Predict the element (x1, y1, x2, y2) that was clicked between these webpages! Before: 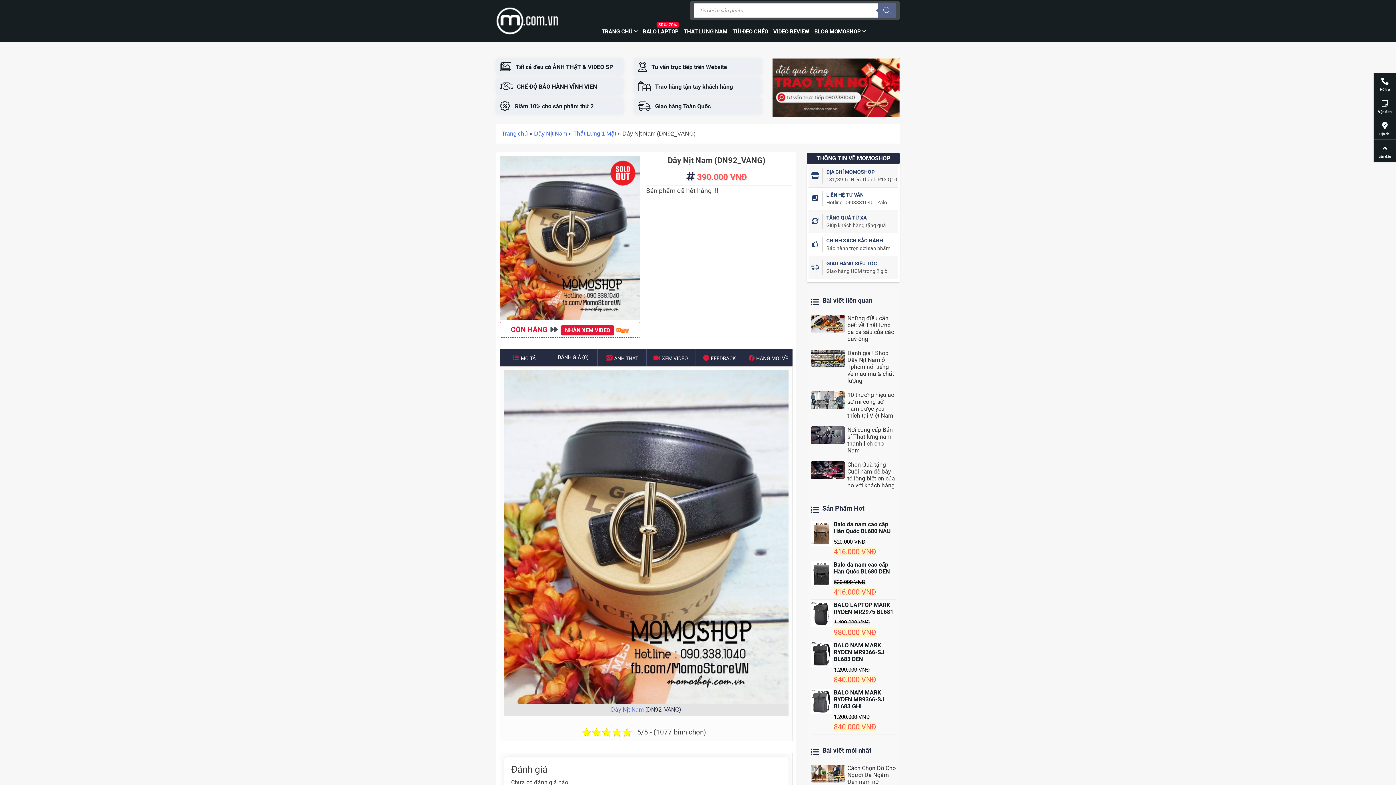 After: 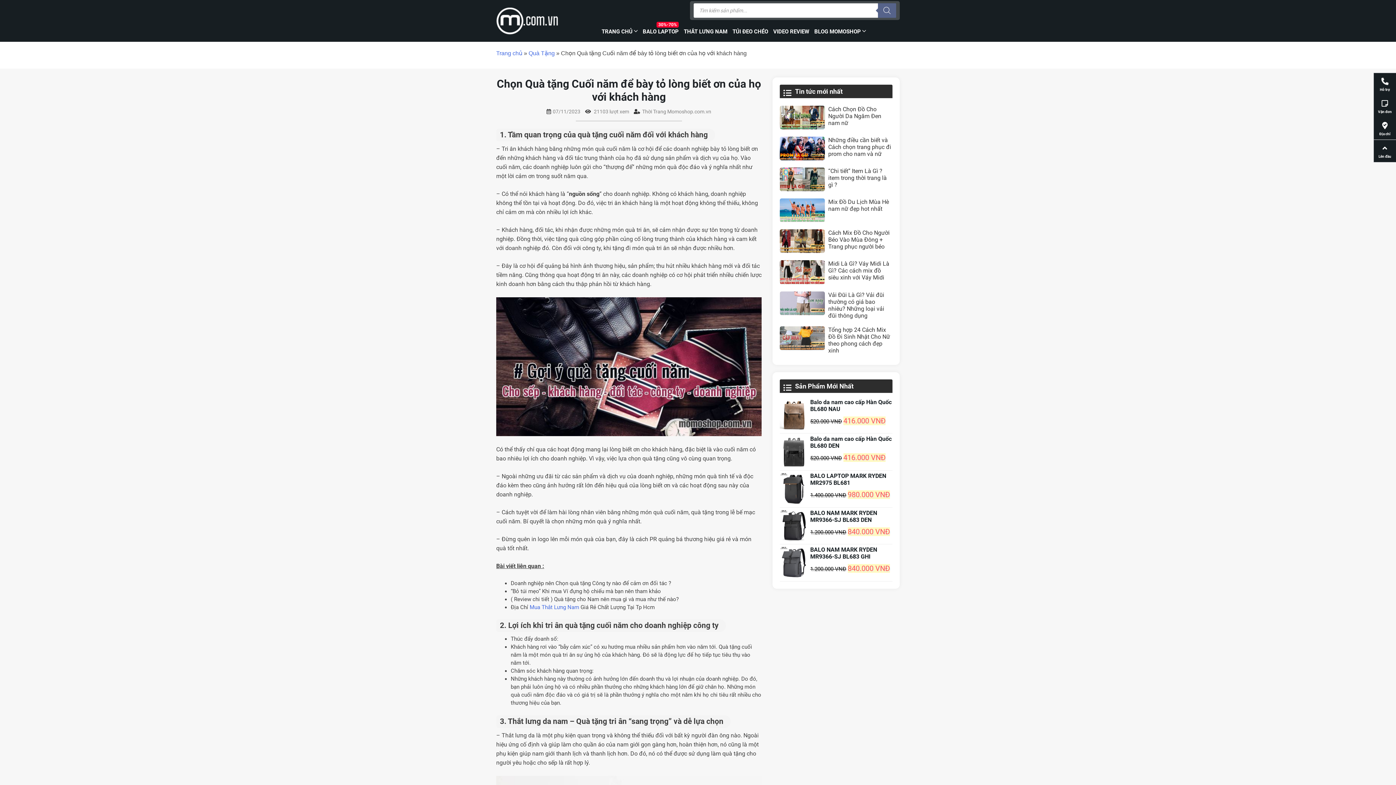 Action: bbox: (810, 466, 845, 473)